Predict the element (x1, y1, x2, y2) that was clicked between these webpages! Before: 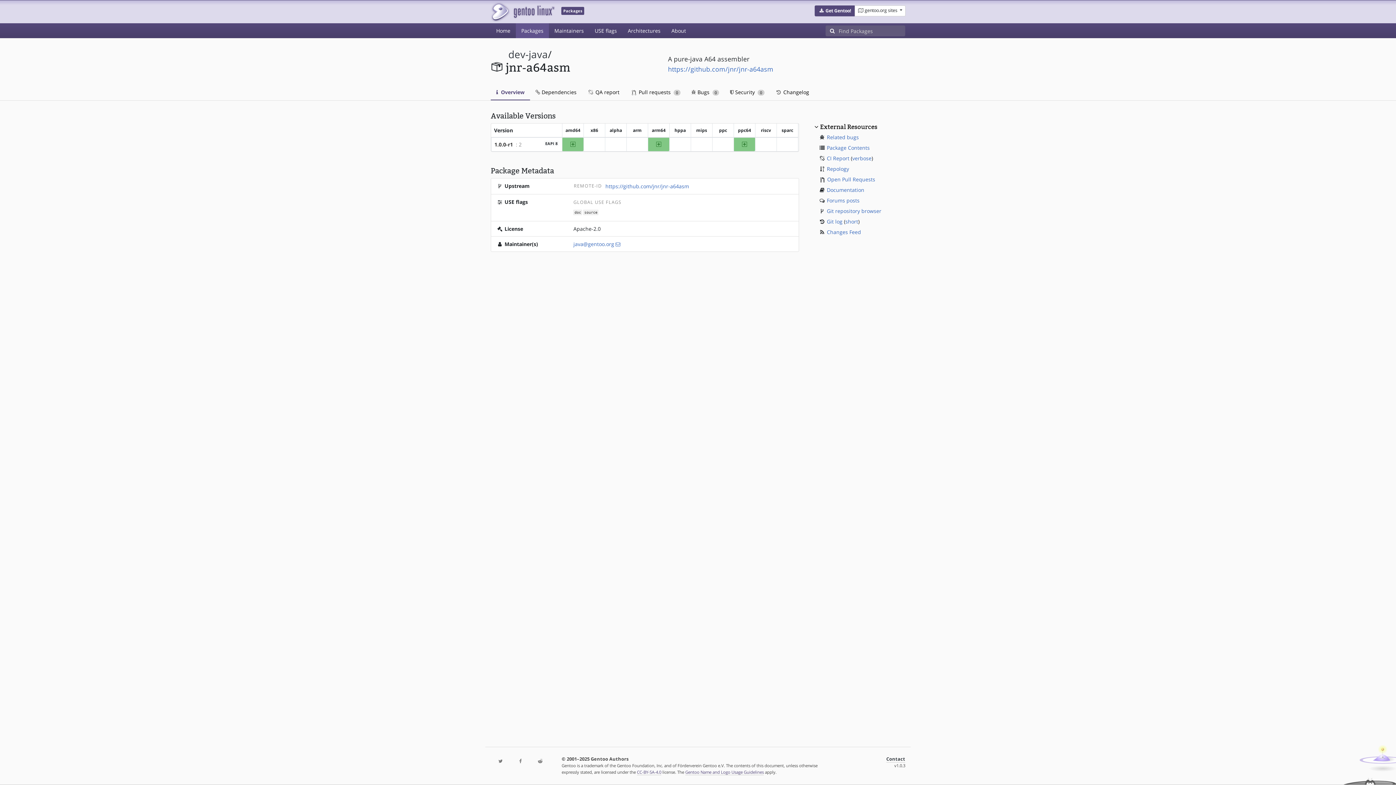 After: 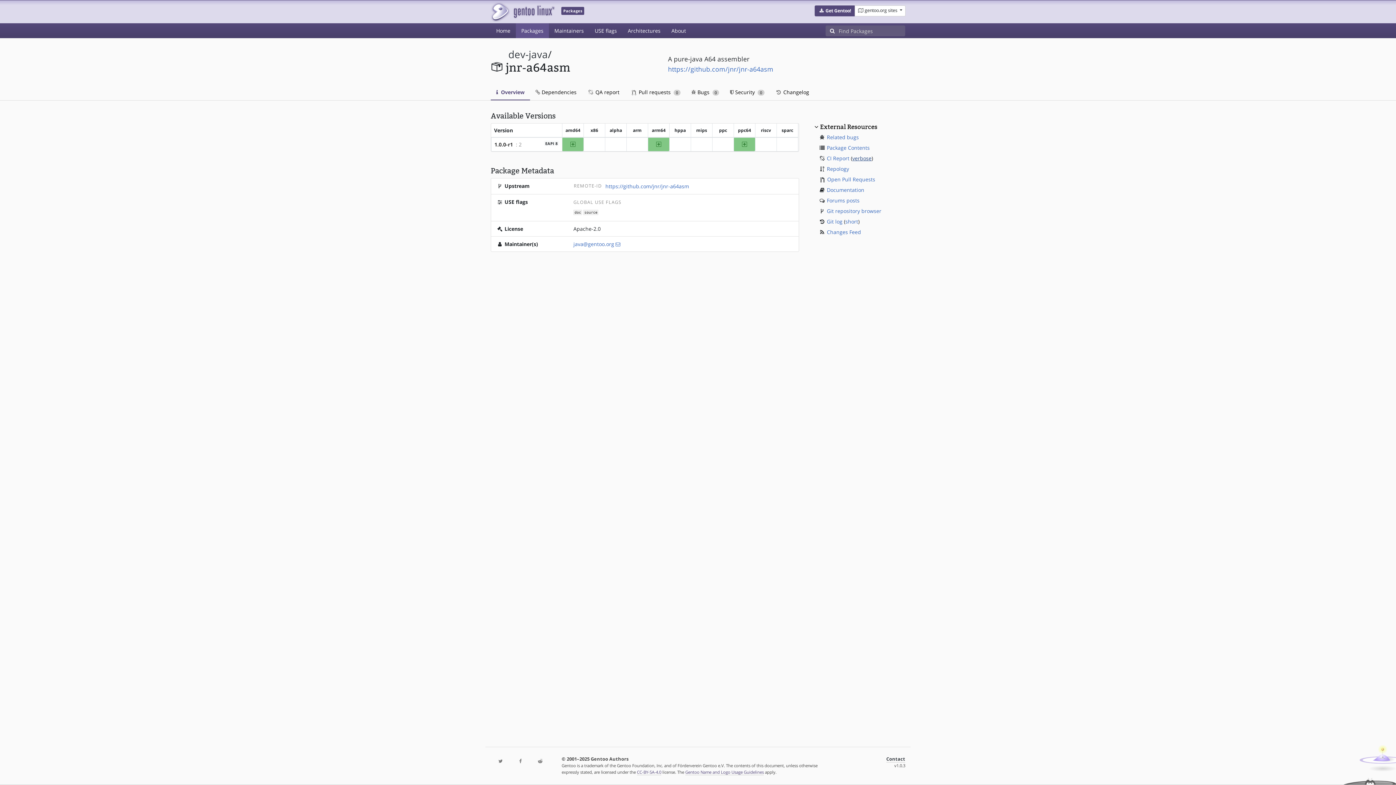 Action: label: verbose bbox: (852, 154, 871, 161)